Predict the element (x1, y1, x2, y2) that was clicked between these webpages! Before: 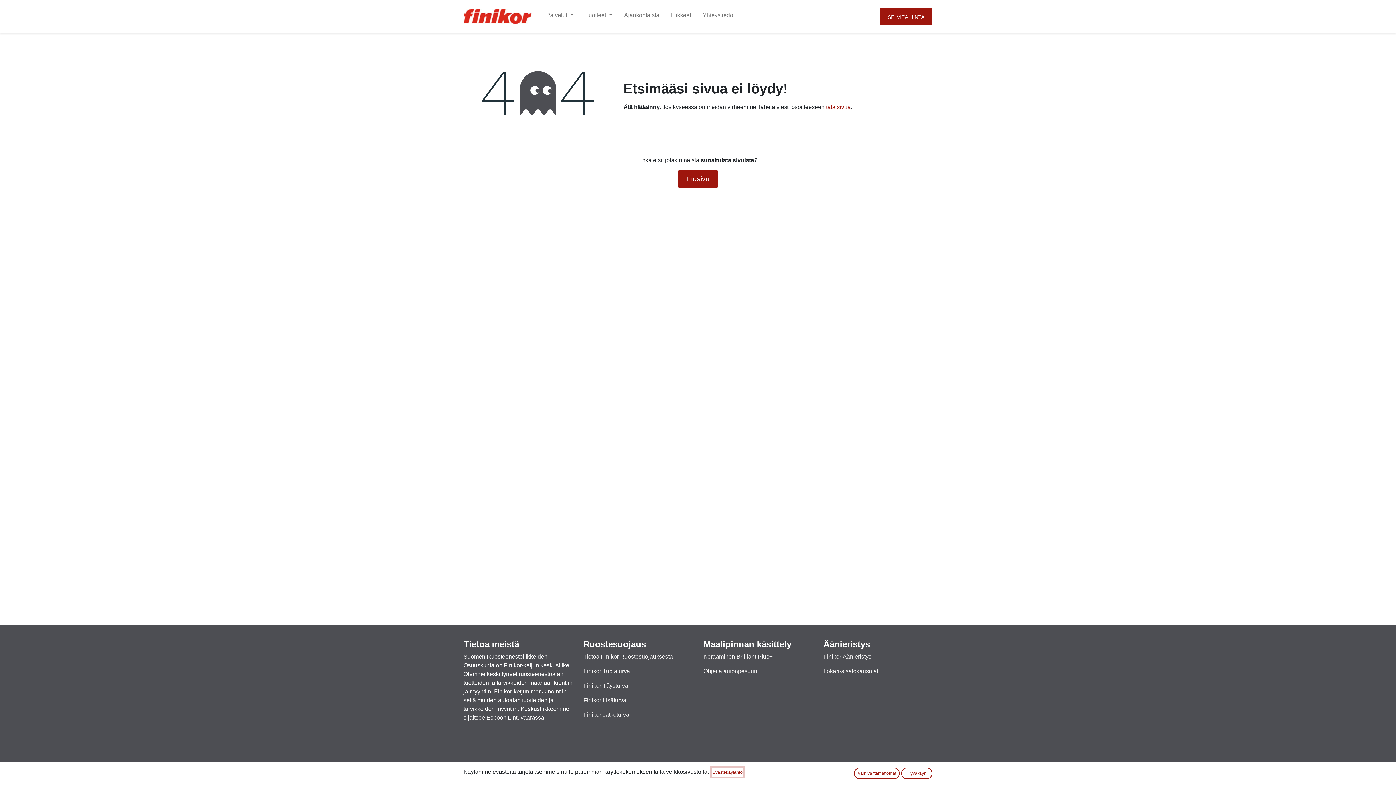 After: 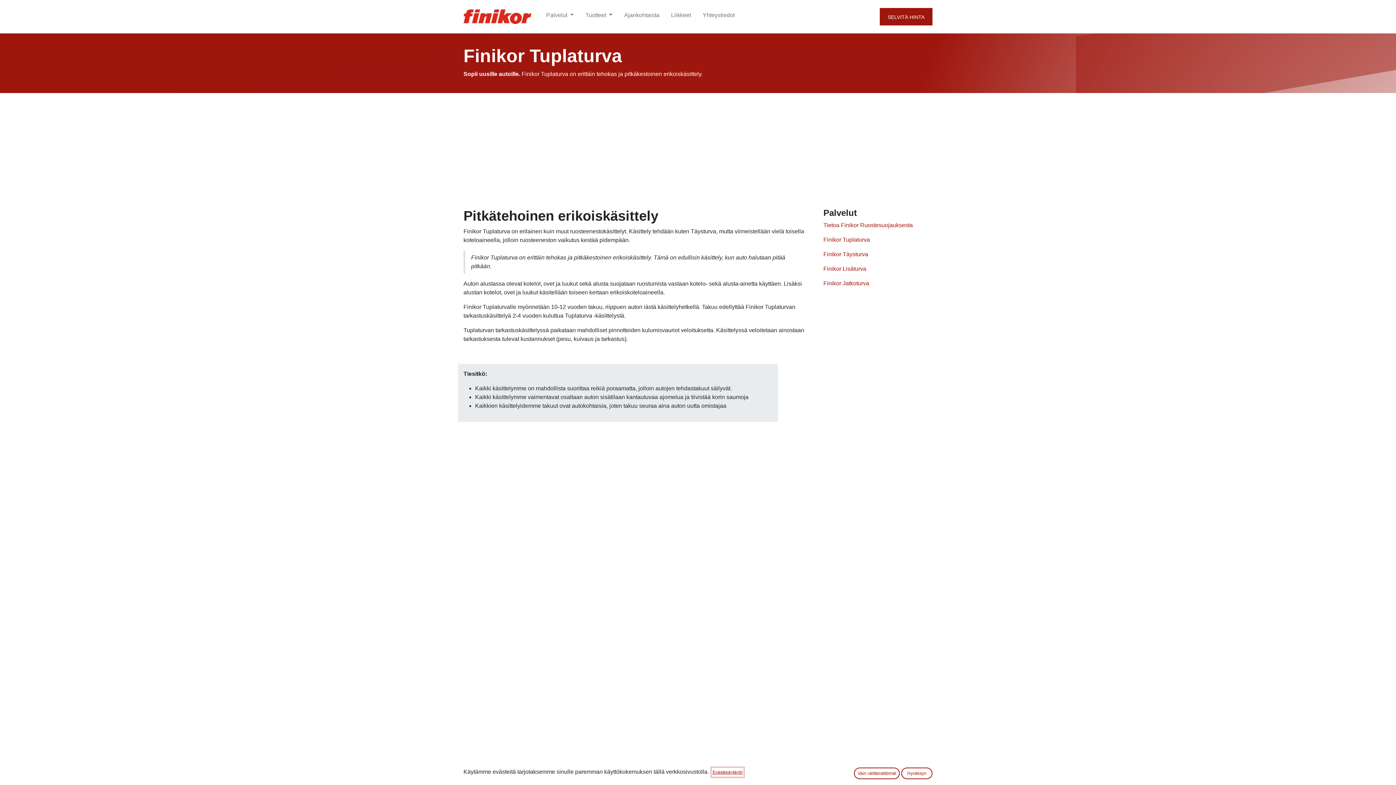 Action: bbox: (583, 668, 630, 674) label: Finikor Tuplaturva